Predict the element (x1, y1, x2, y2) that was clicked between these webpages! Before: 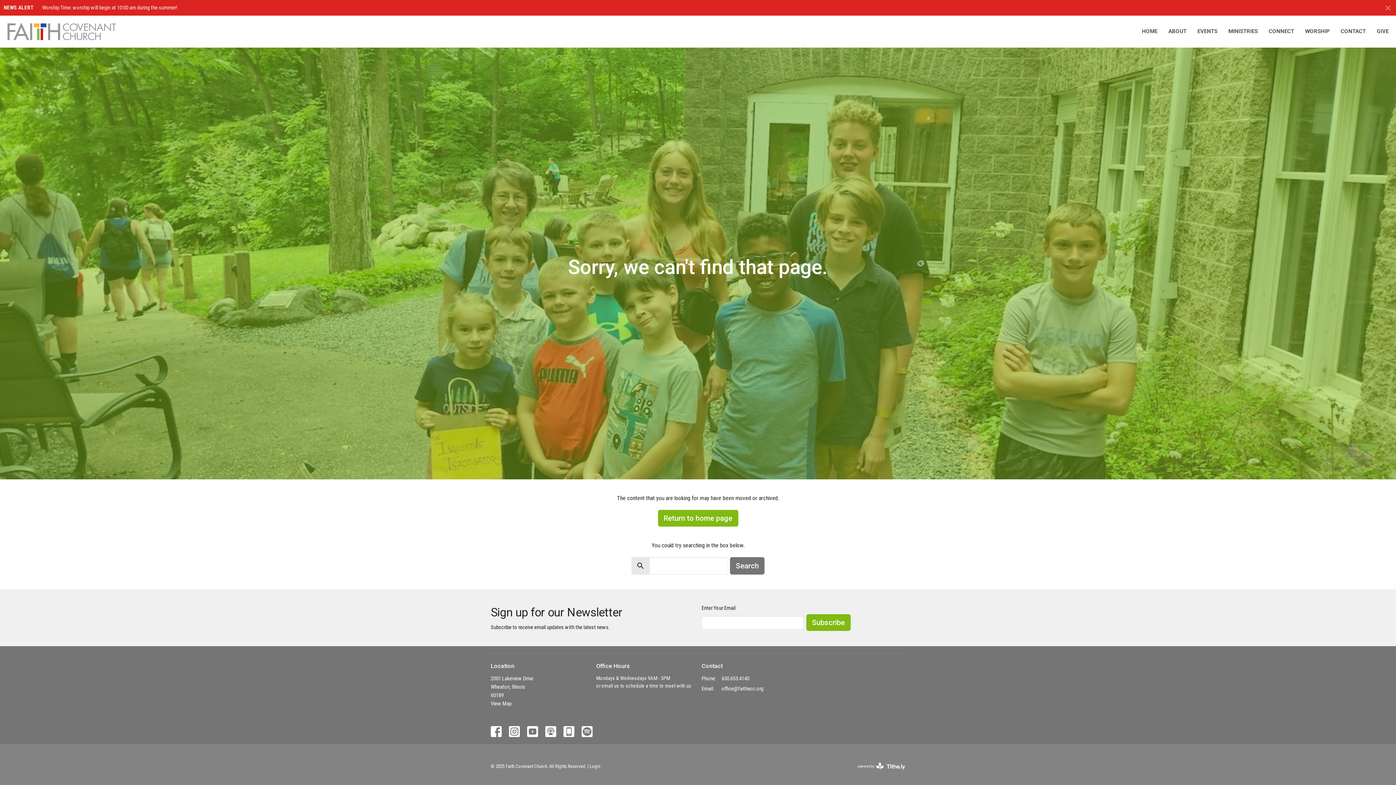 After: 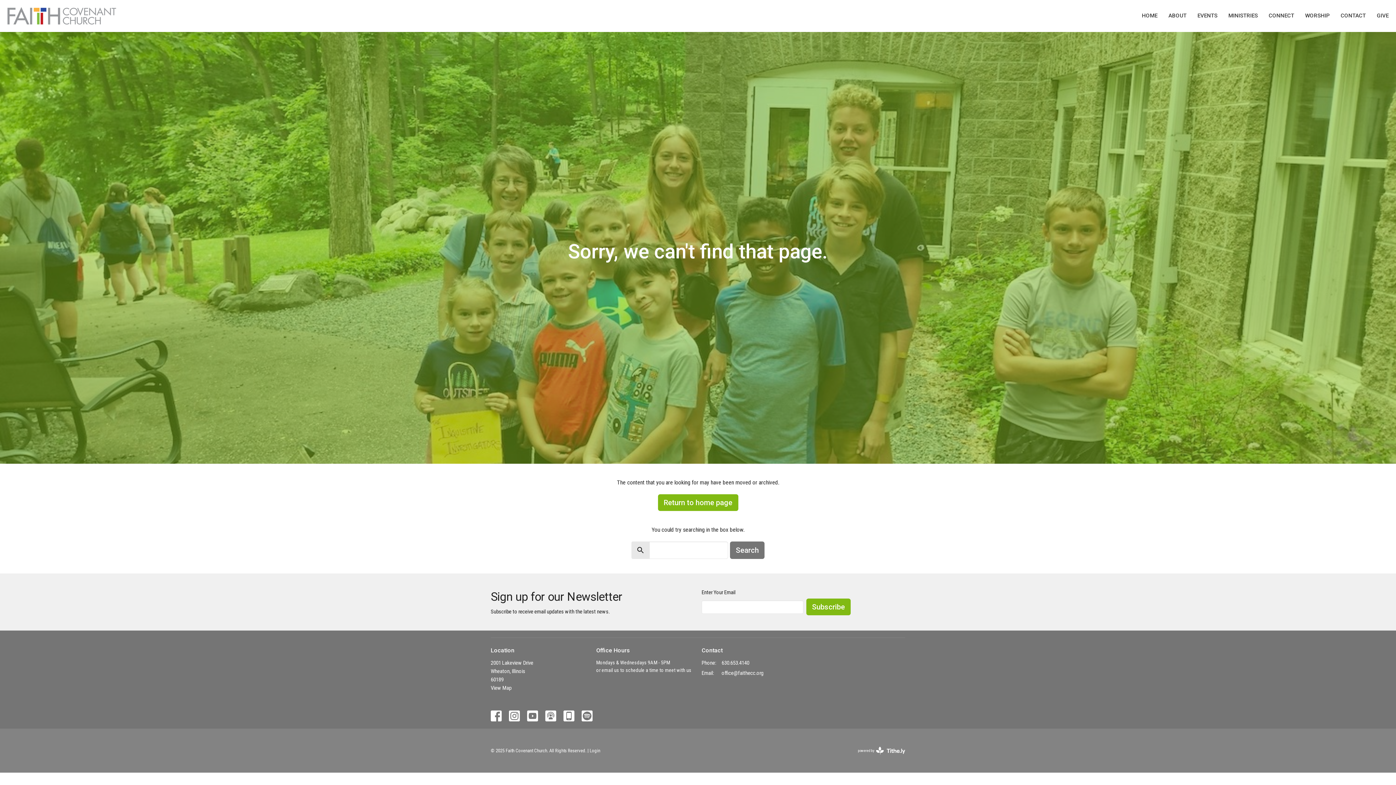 Action: bbox: (1384, 3, 1392, 12)